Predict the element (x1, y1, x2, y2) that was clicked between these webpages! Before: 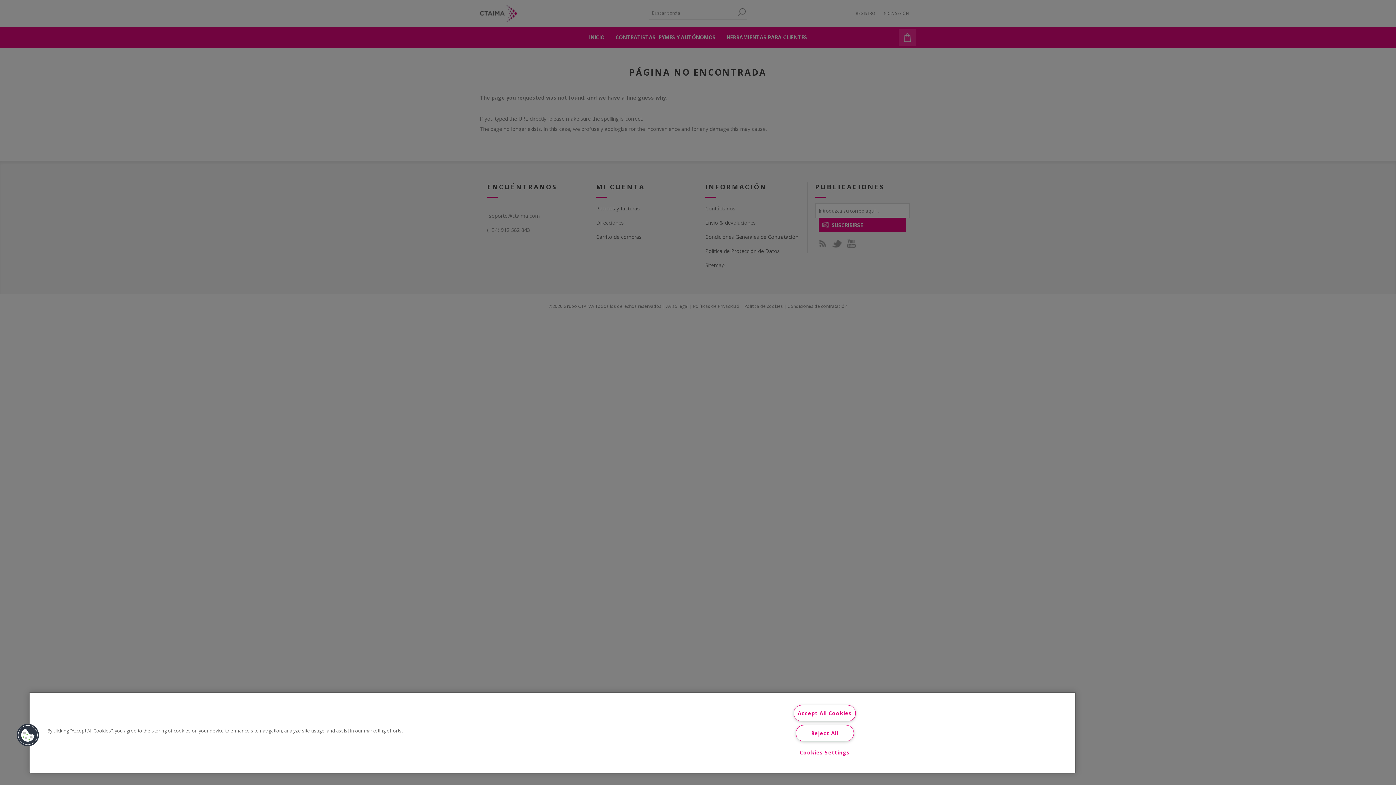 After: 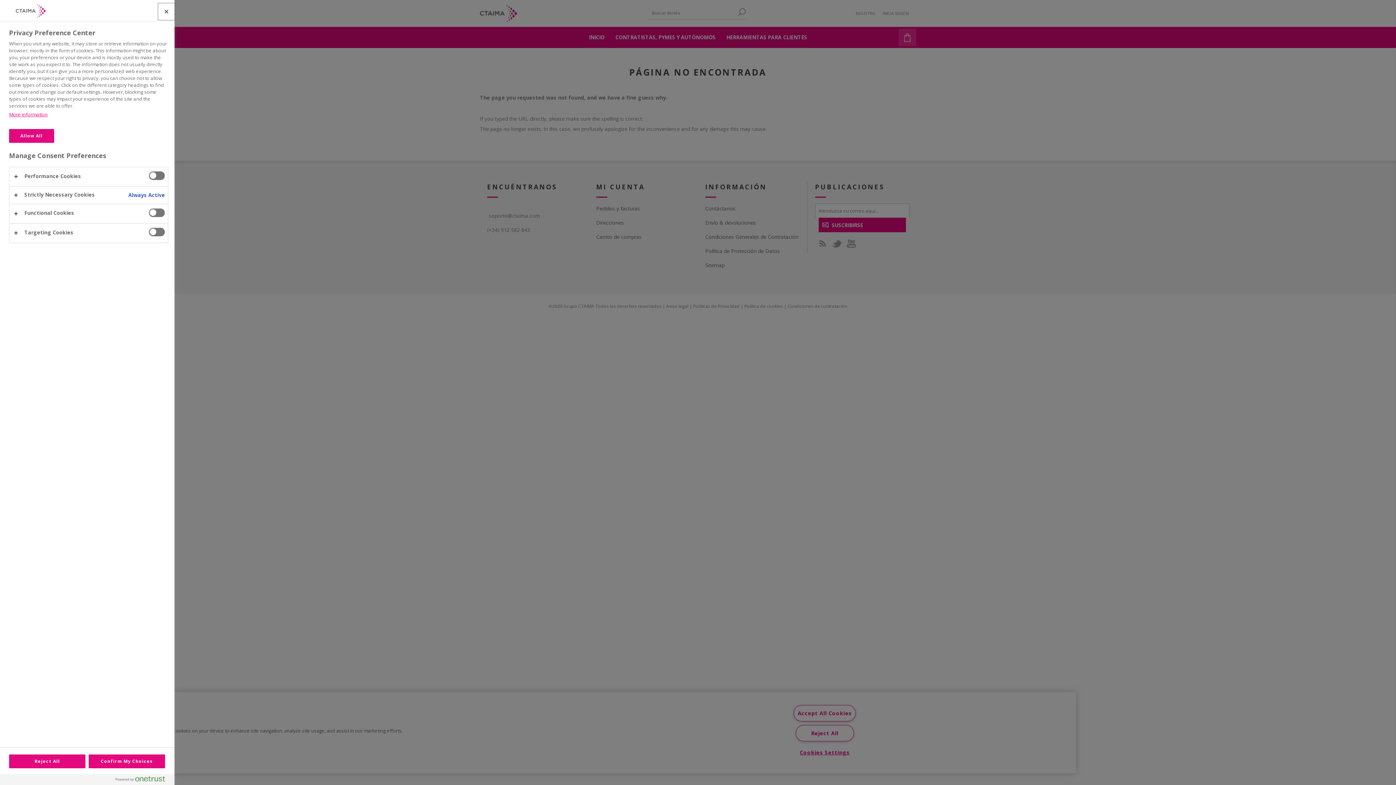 Action: label: Cookies bbox: (16, 723, 39, 747)